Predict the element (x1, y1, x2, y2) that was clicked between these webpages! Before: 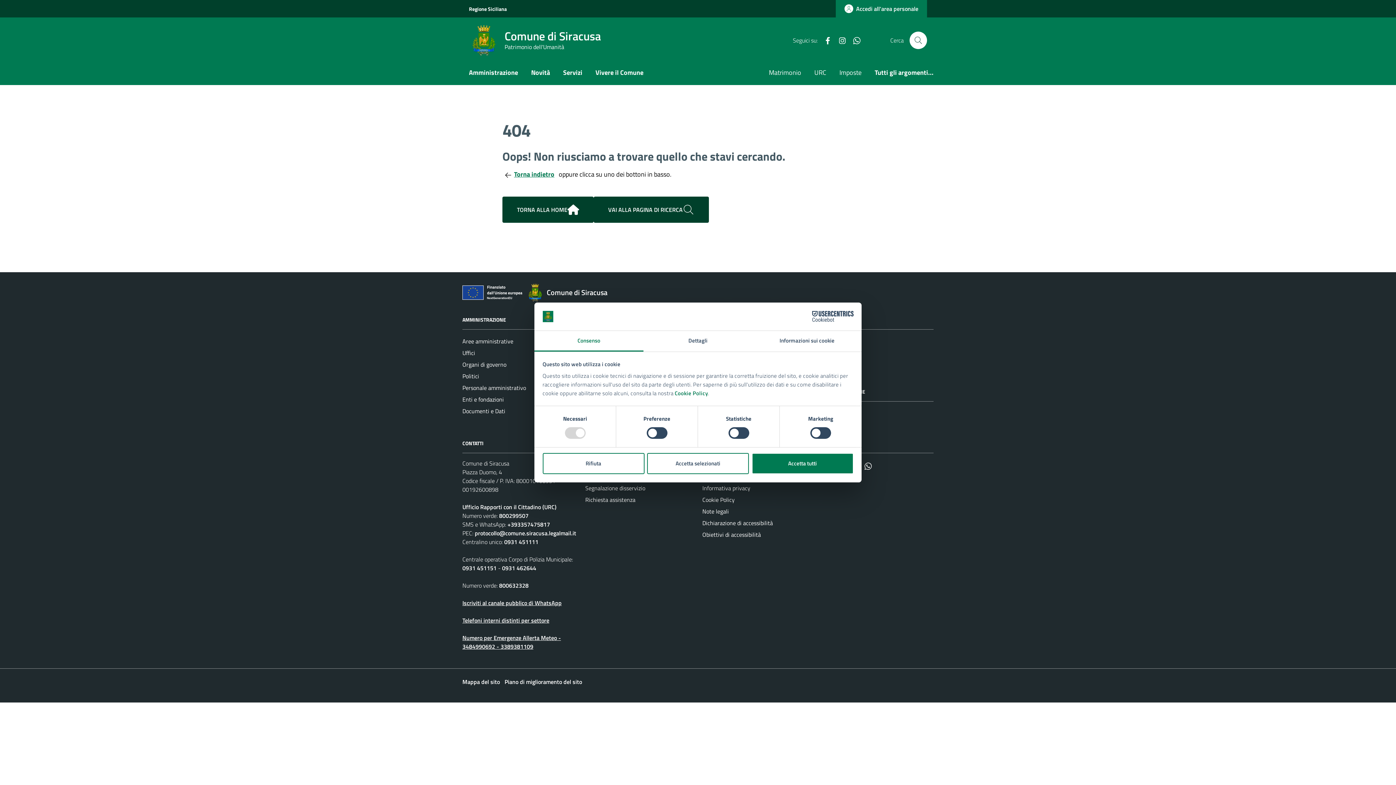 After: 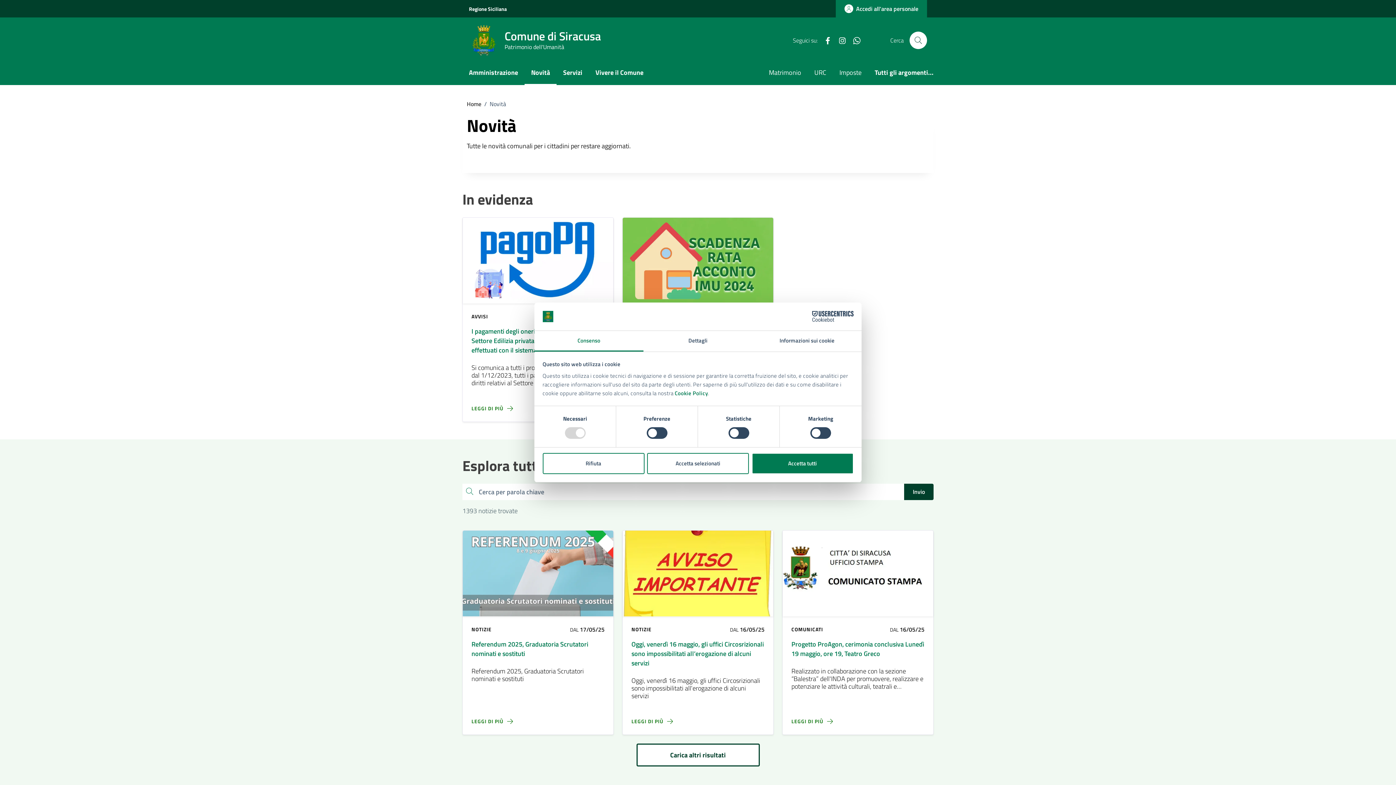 Action: label: Novità bbox: (524, 61, 556, 85)